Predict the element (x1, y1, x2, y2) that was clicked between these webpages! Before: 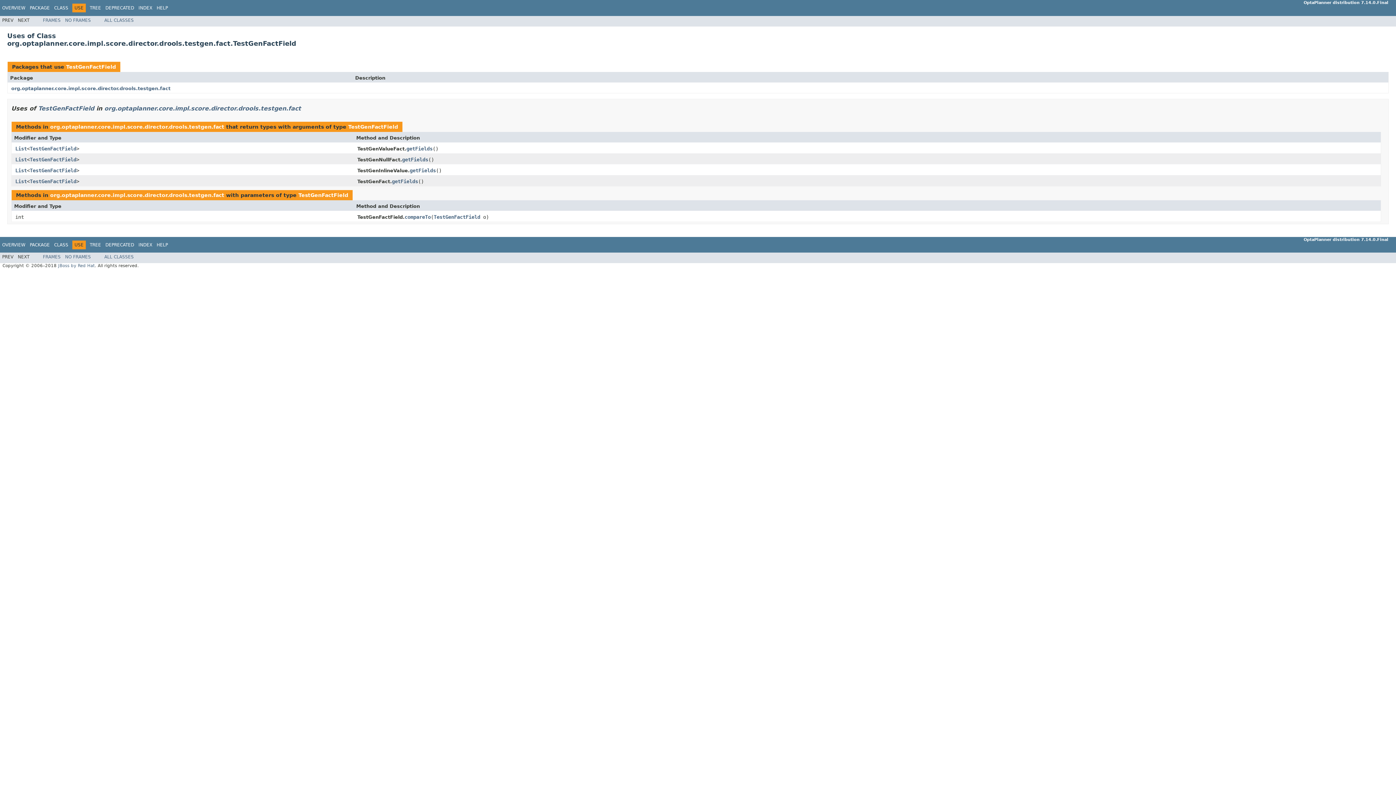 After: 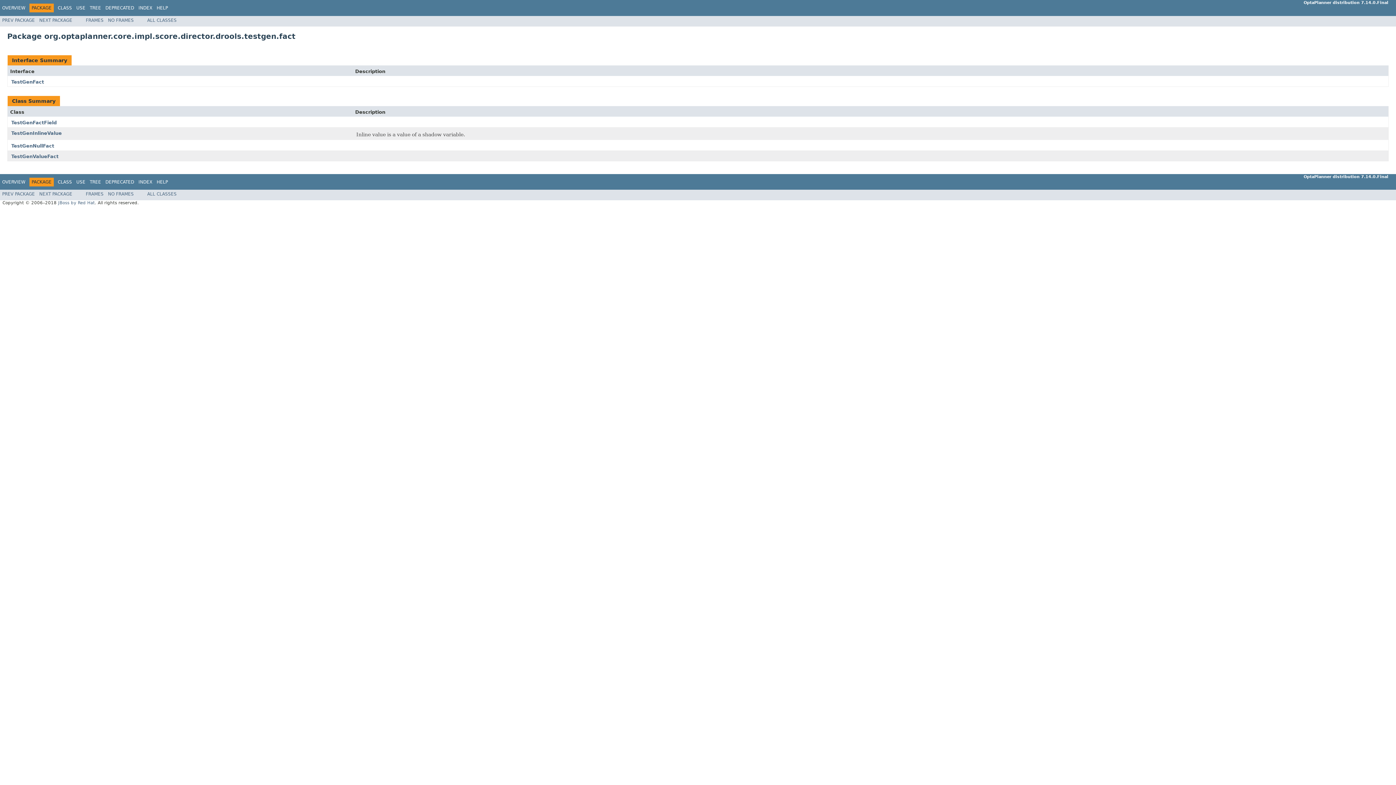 Action: label: org.optaplanner.core.impl.score.director.drools.testgen.fact bbox: (50, 192, 224, 198)